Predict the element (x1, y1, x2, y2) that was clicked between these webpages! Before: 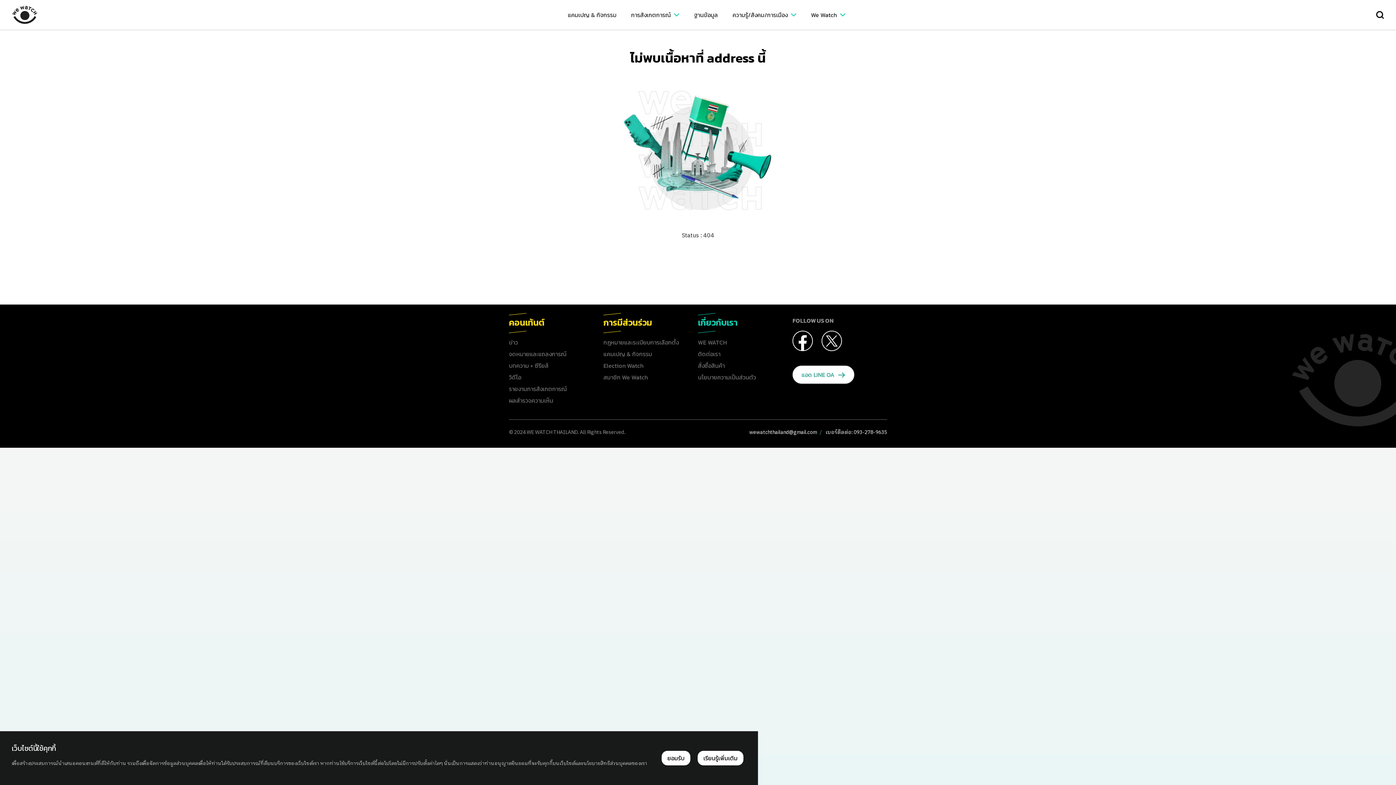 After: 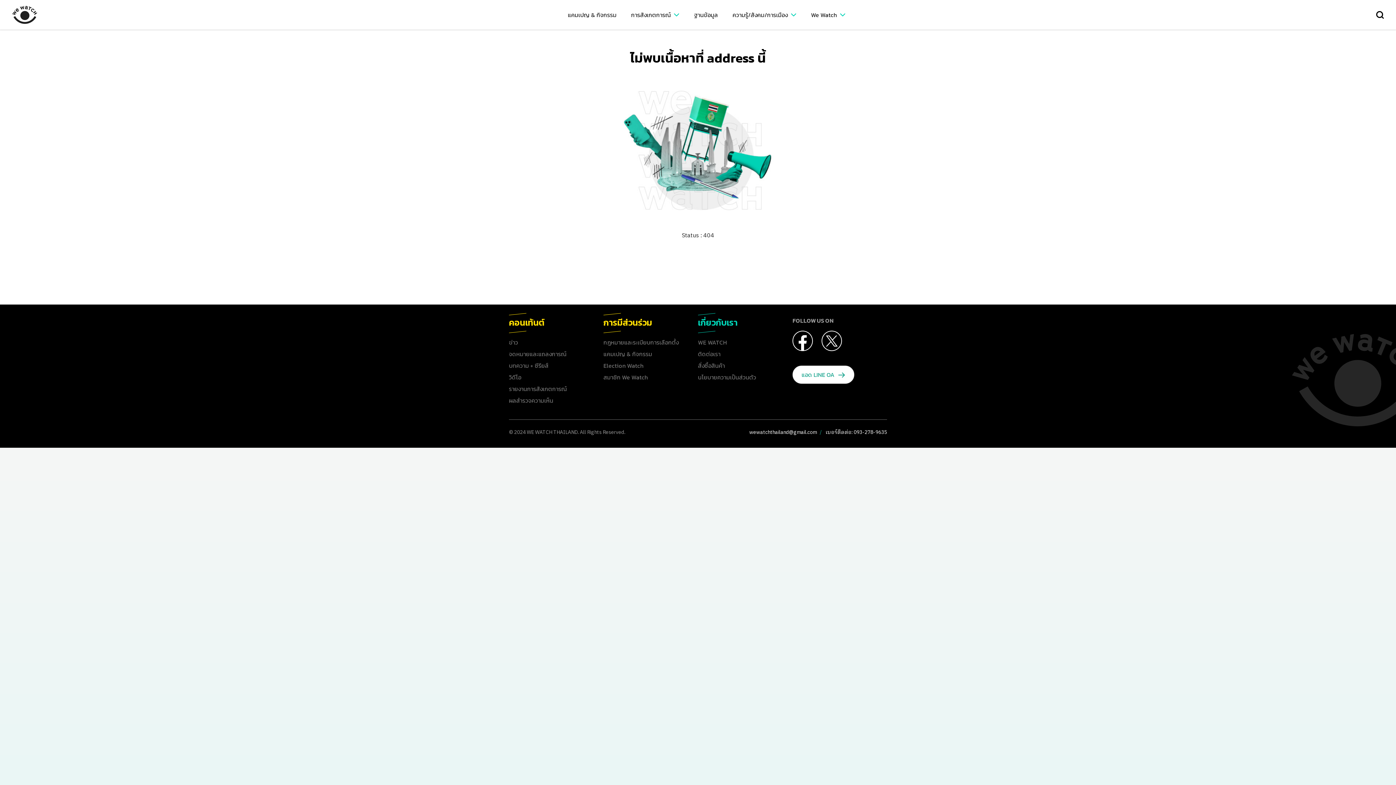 Action: bbox: (661, 751, 690, 765) label: ยอมรับ